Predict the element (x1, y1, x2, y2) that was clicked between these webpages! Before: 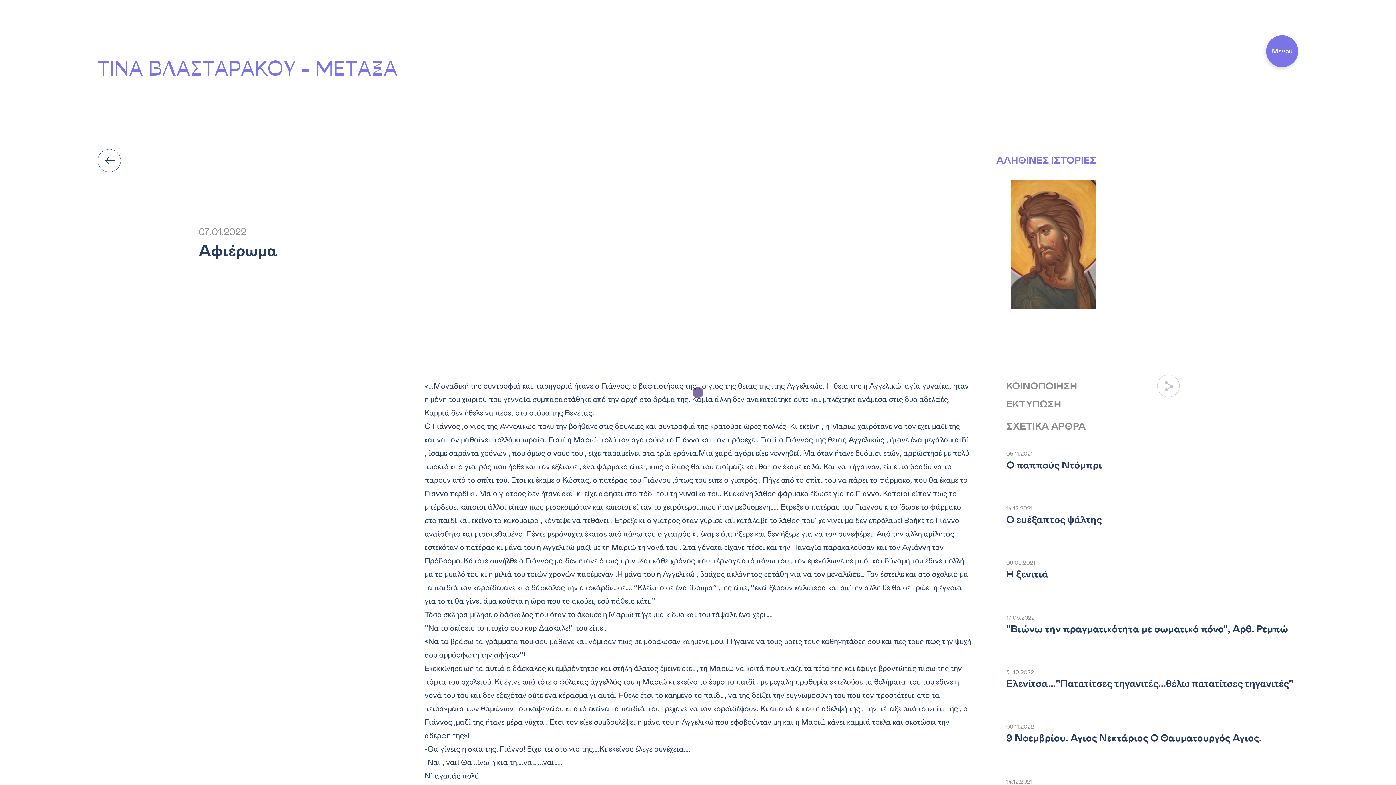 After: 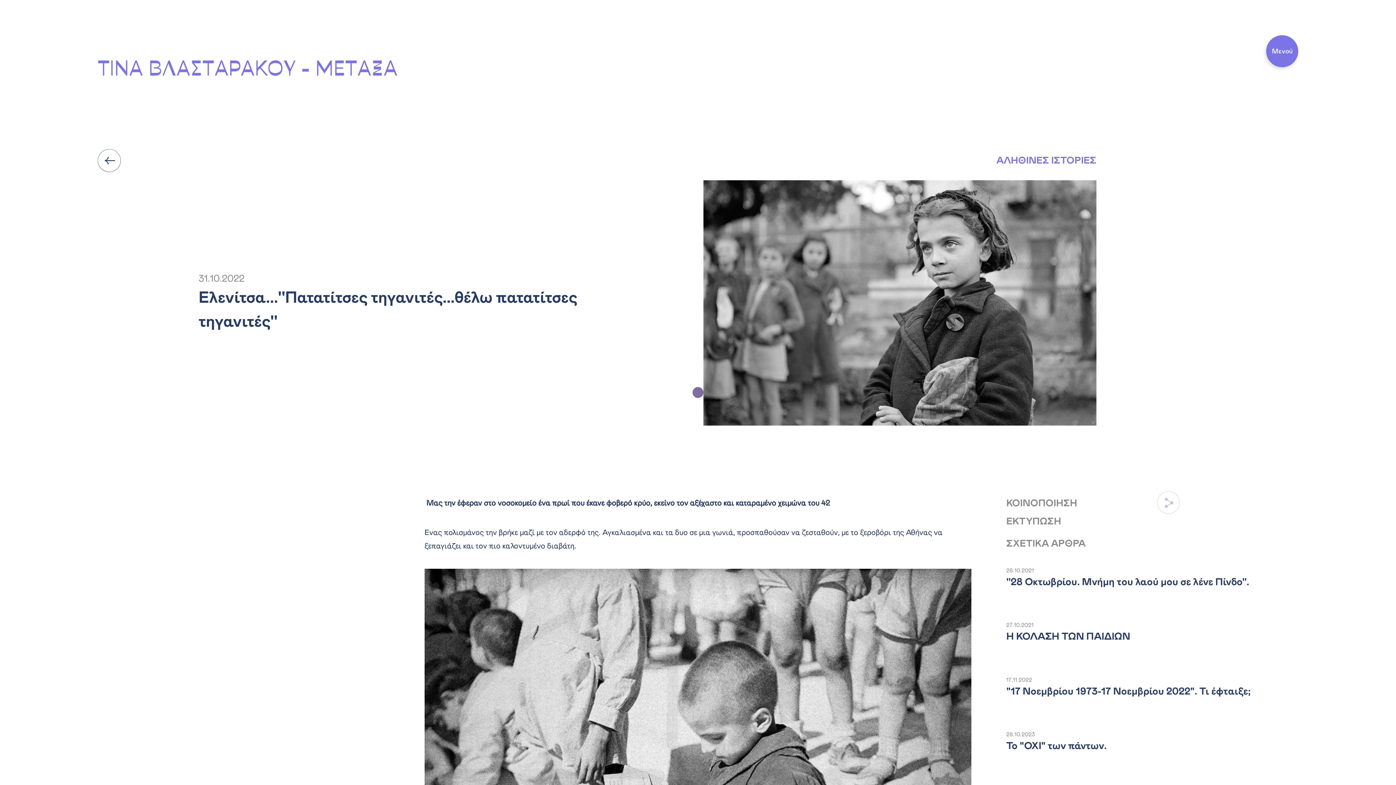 Action: label: 31.10.2022
Ελενίτσα...''Πατατίτσες τηγανιτές...θέλω πατατίτσες τηγανιτές'' bbox: (1006, 668, 1298, 707)